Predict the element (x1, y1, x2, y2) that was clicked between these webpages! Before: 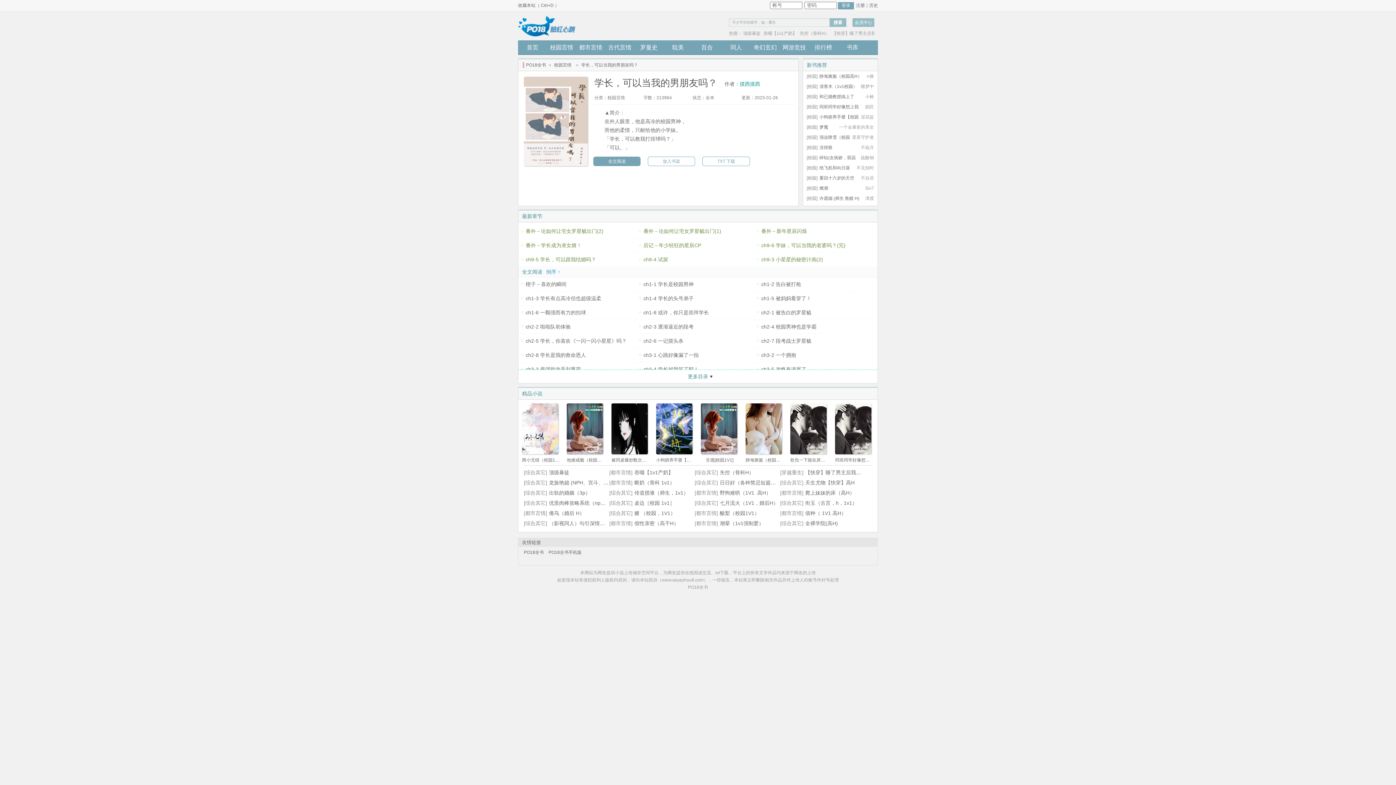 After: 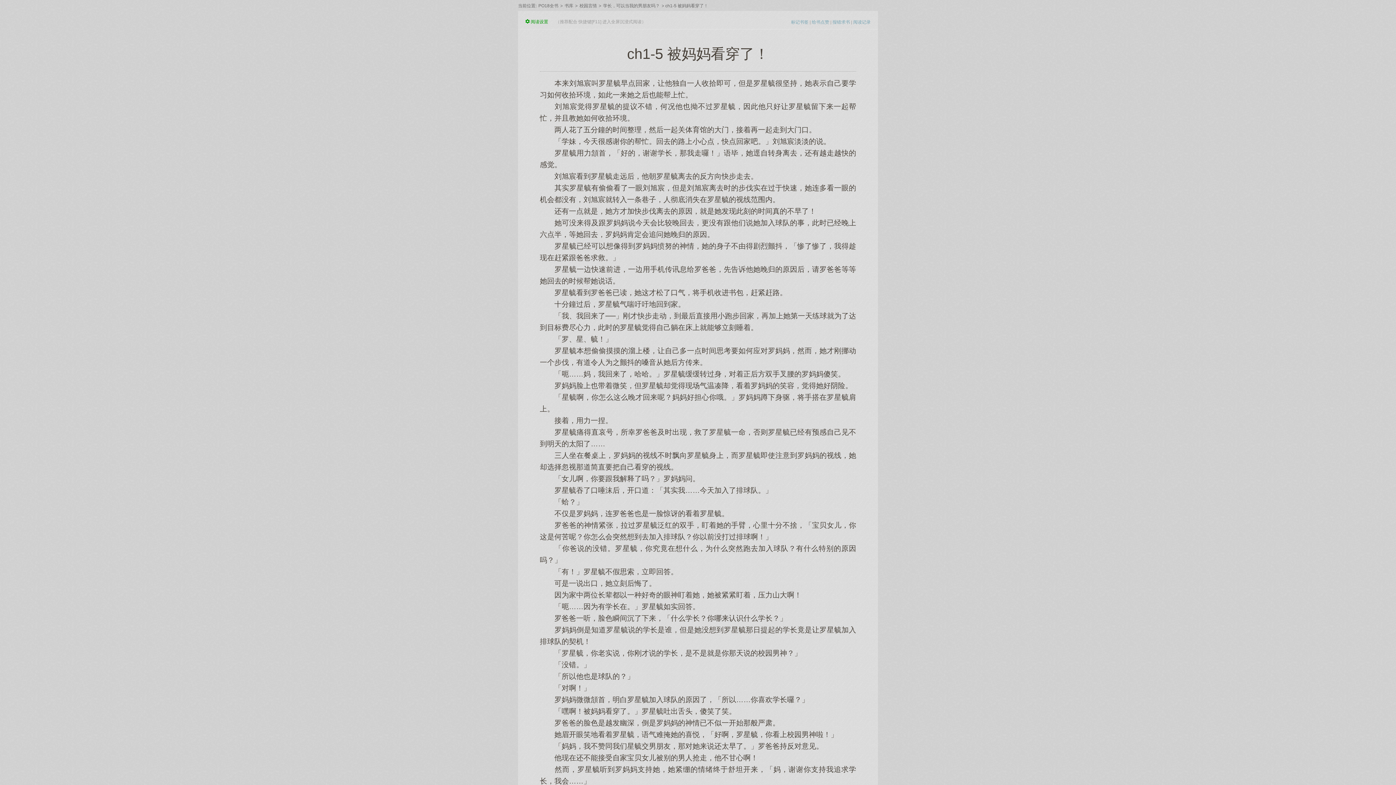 Action: label: ch1-5 被妈妈看穿了！ bbox: (761, 295, 811, 301)